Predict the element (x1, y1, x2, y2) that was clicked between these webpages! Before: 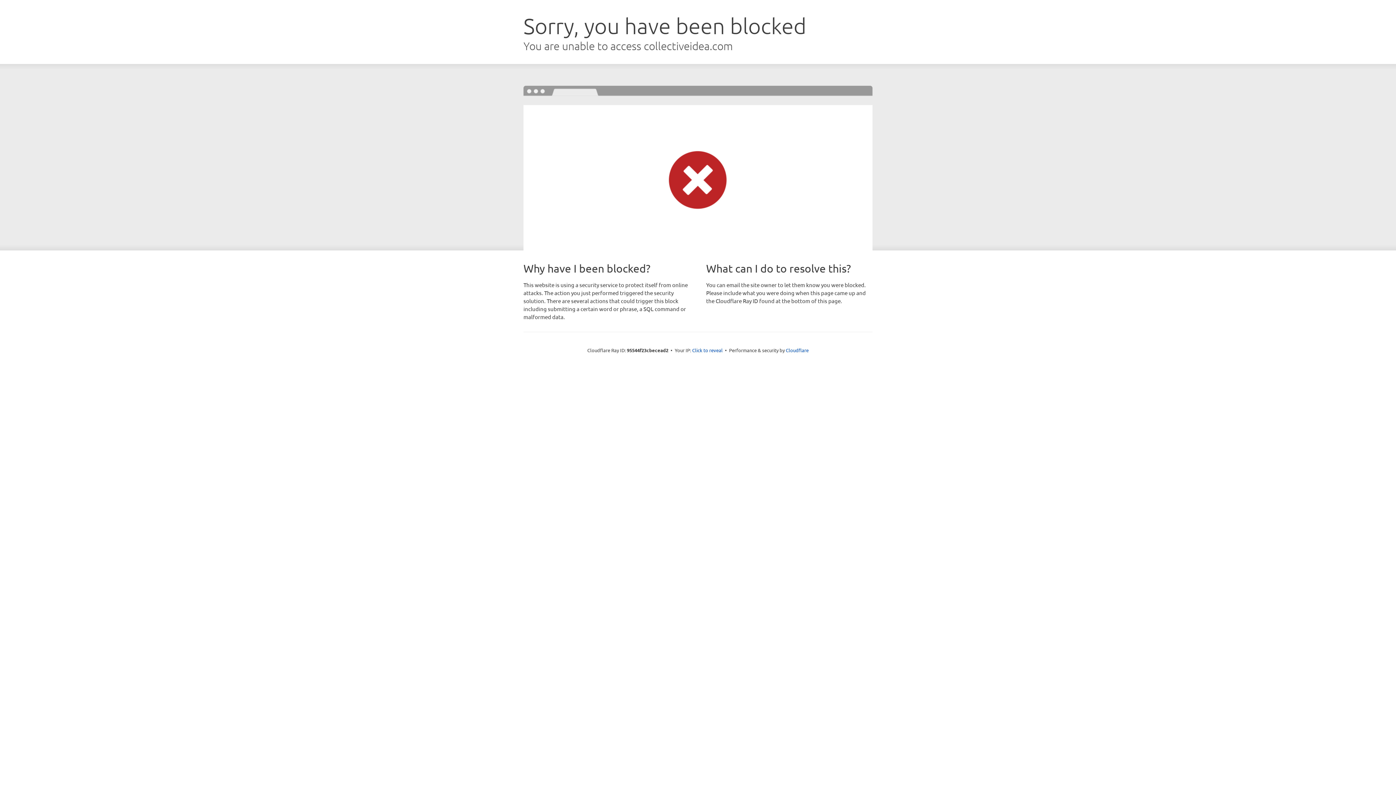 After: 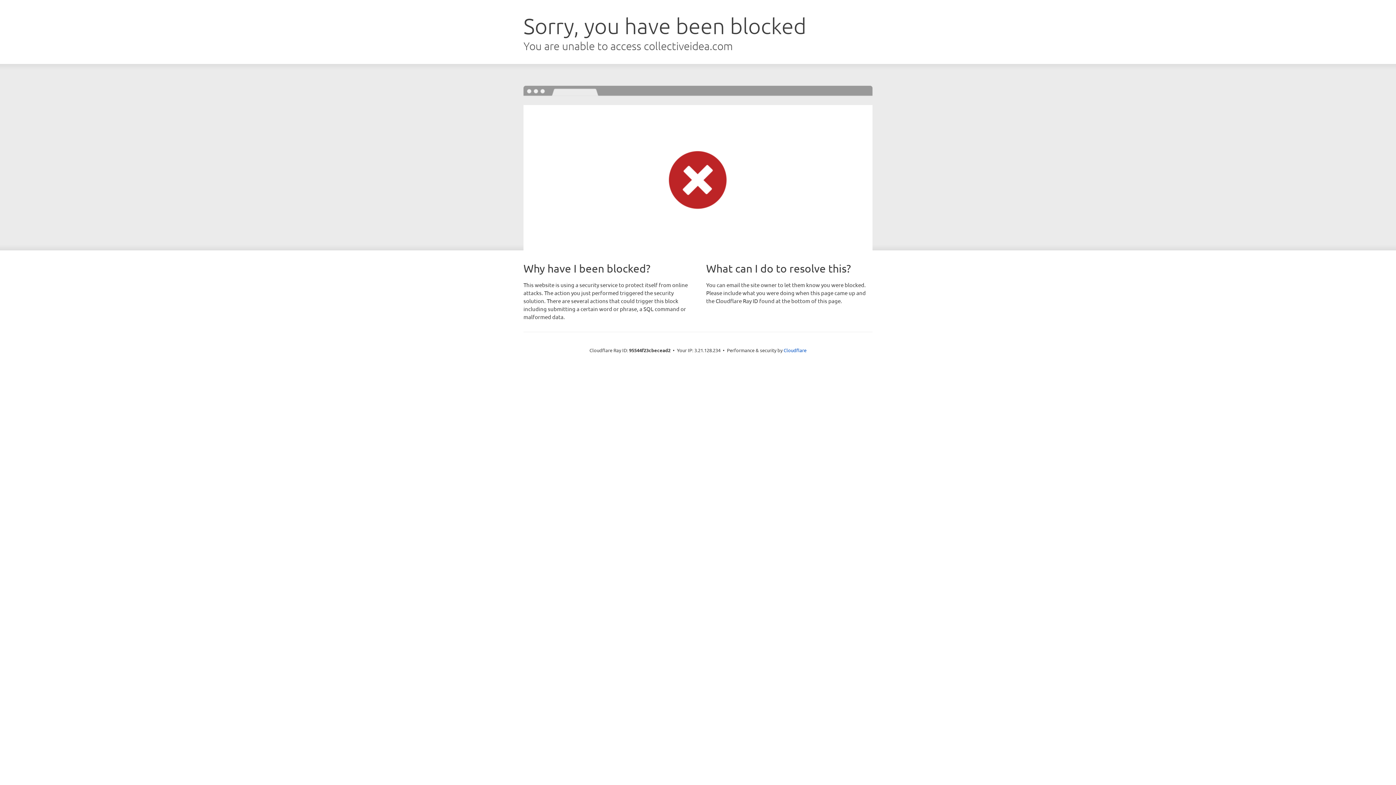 Action: bbox: (692, 346, 722, 353) label: Click to reveal